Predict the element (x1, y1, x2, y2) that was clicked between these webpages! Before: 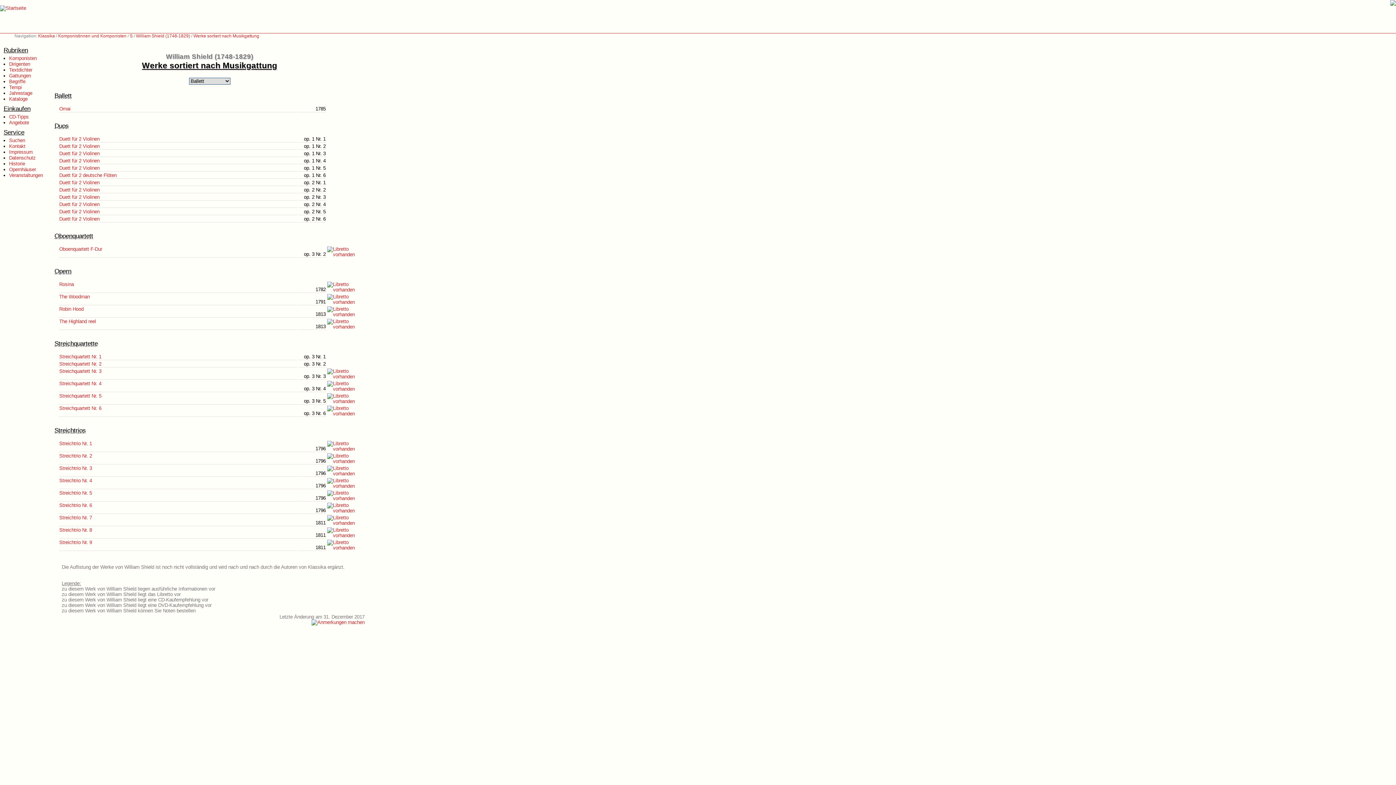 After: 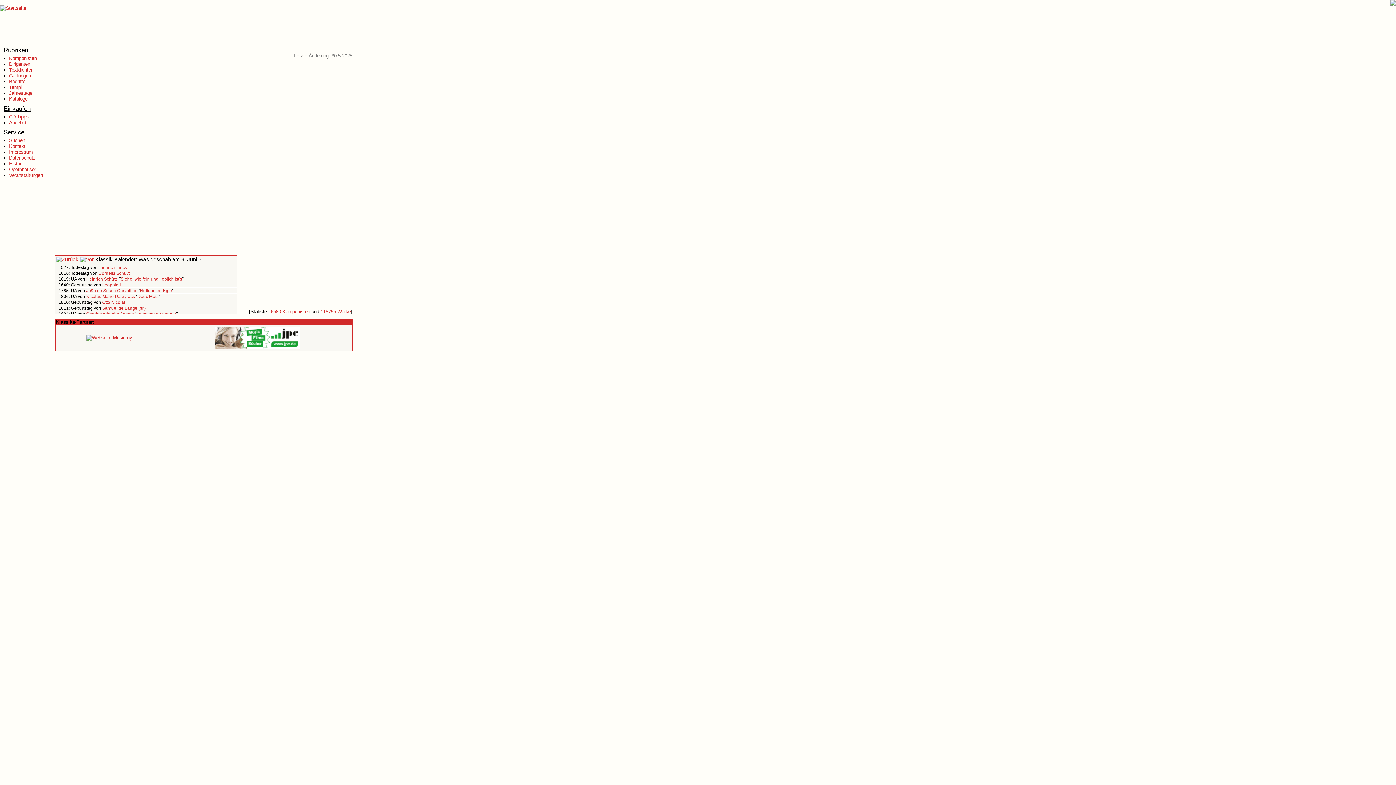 Action: bbox: (0, 5, 26, 10)